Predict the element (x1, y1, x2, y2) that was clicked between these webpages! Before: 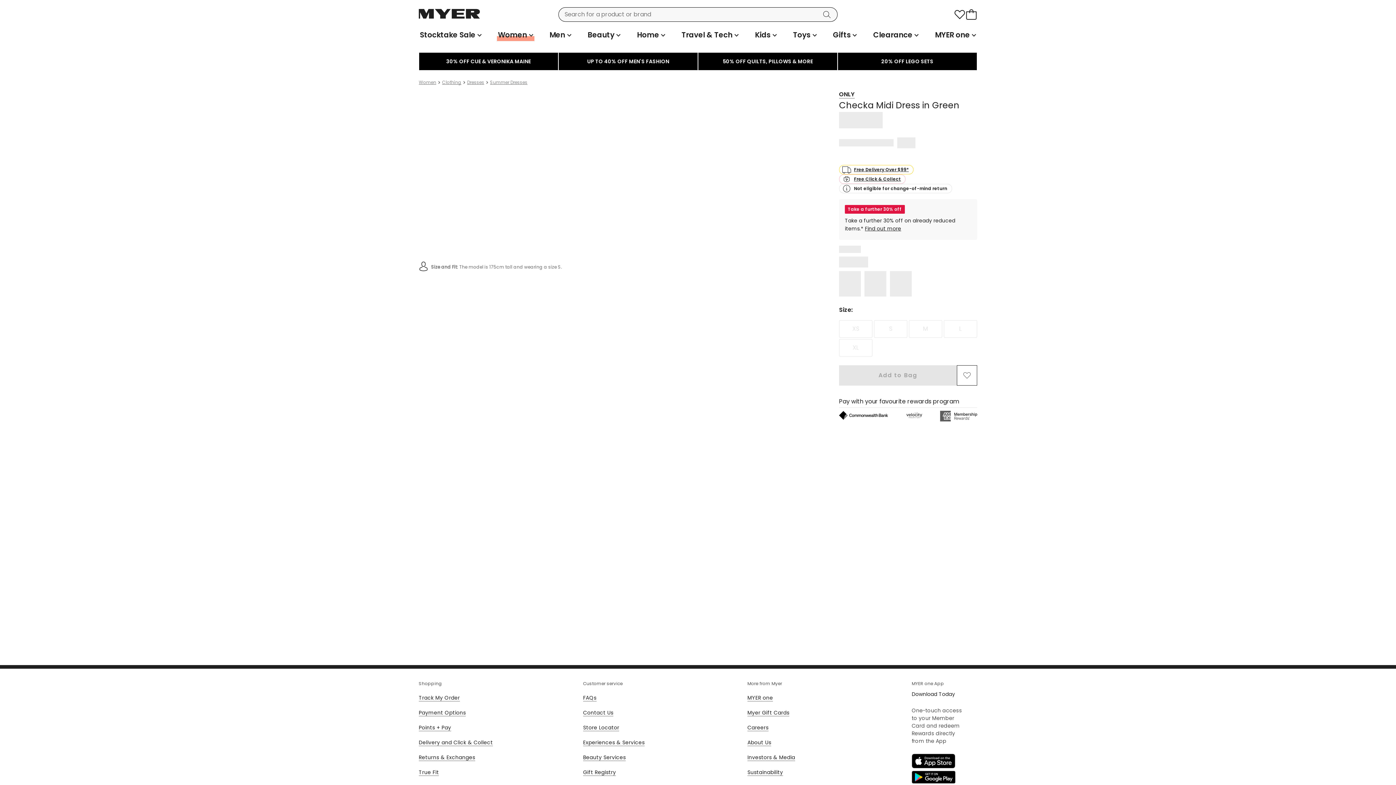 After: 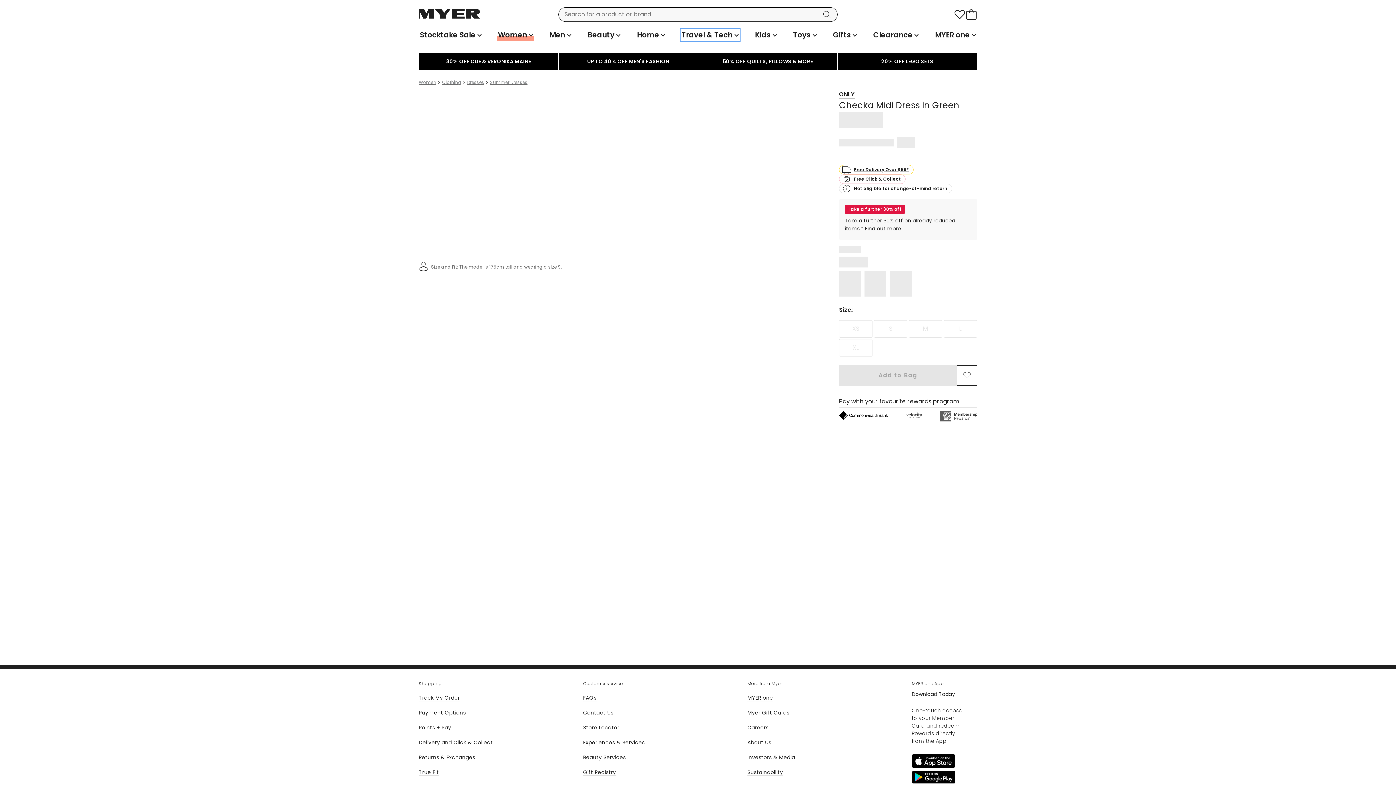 Action: bbox: (680, 28, 739, 41) label: Travel & Tech